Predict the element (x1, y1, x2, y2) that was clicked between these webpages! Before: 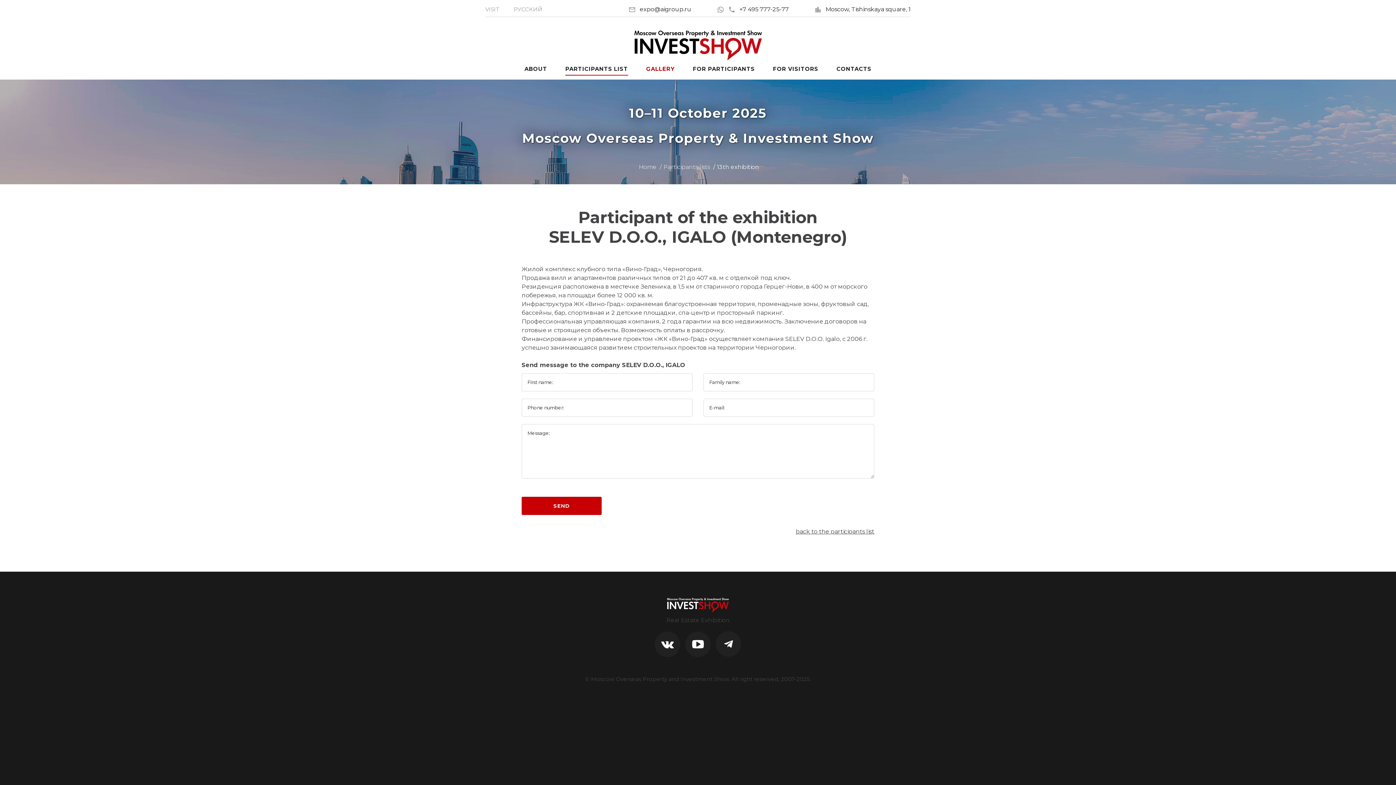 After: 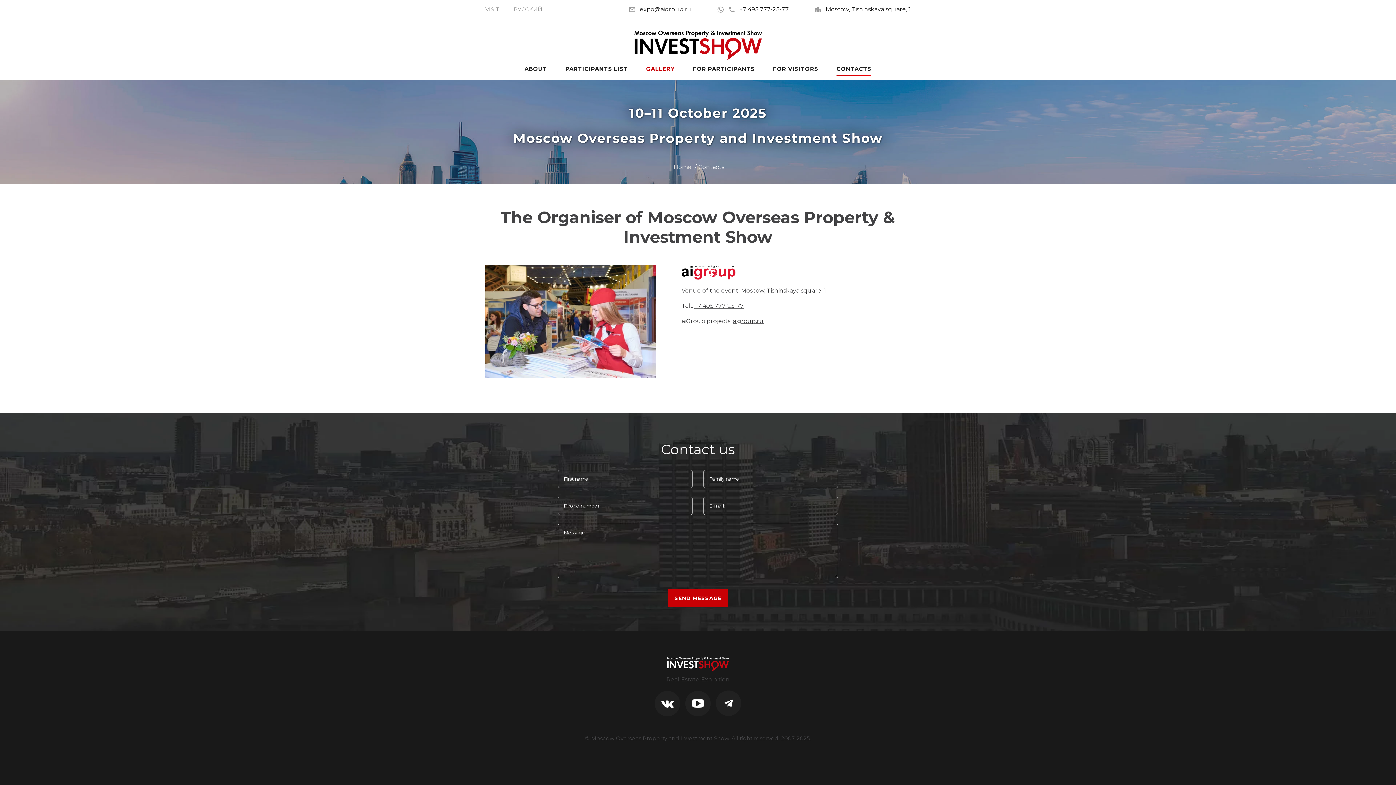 Action: bbox: (836, 64, 871, 73) label: CONTACTS